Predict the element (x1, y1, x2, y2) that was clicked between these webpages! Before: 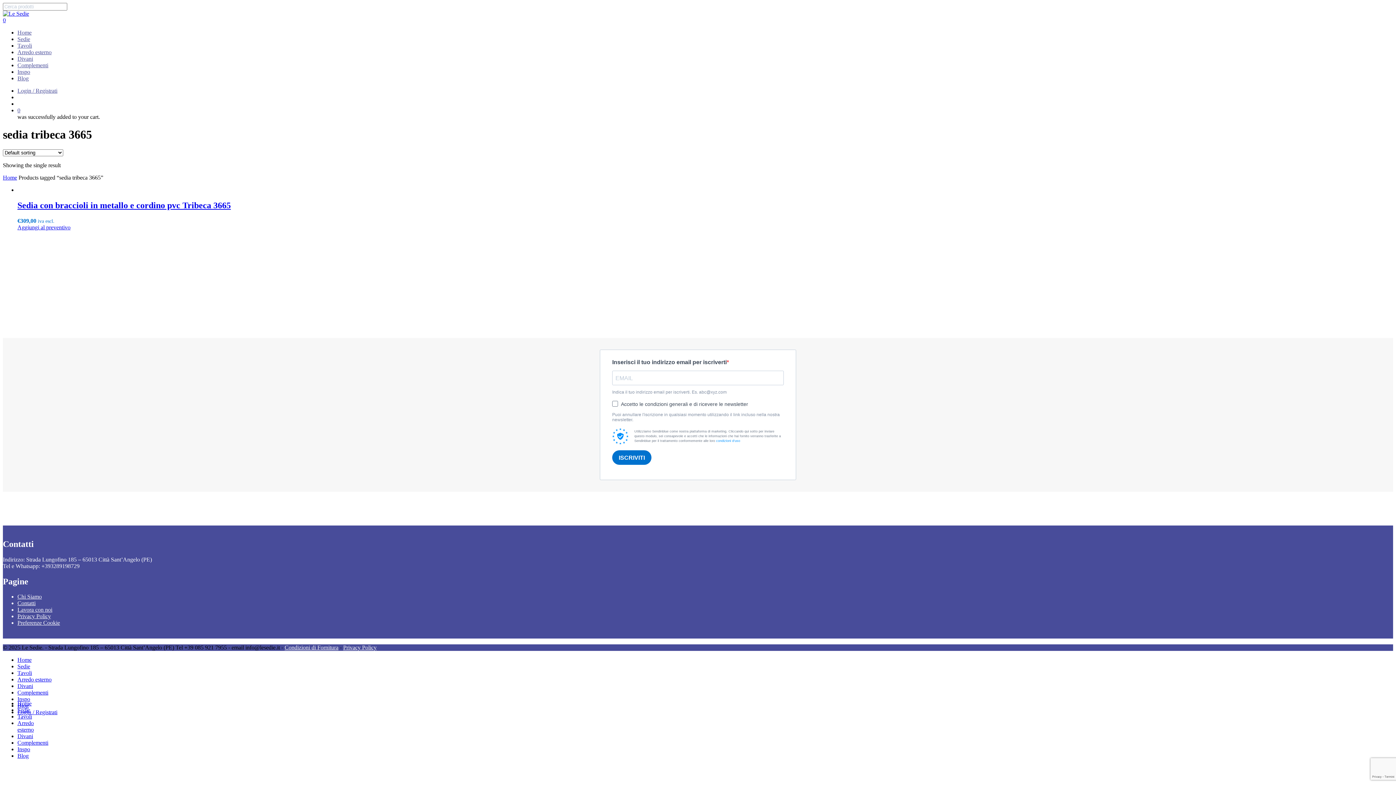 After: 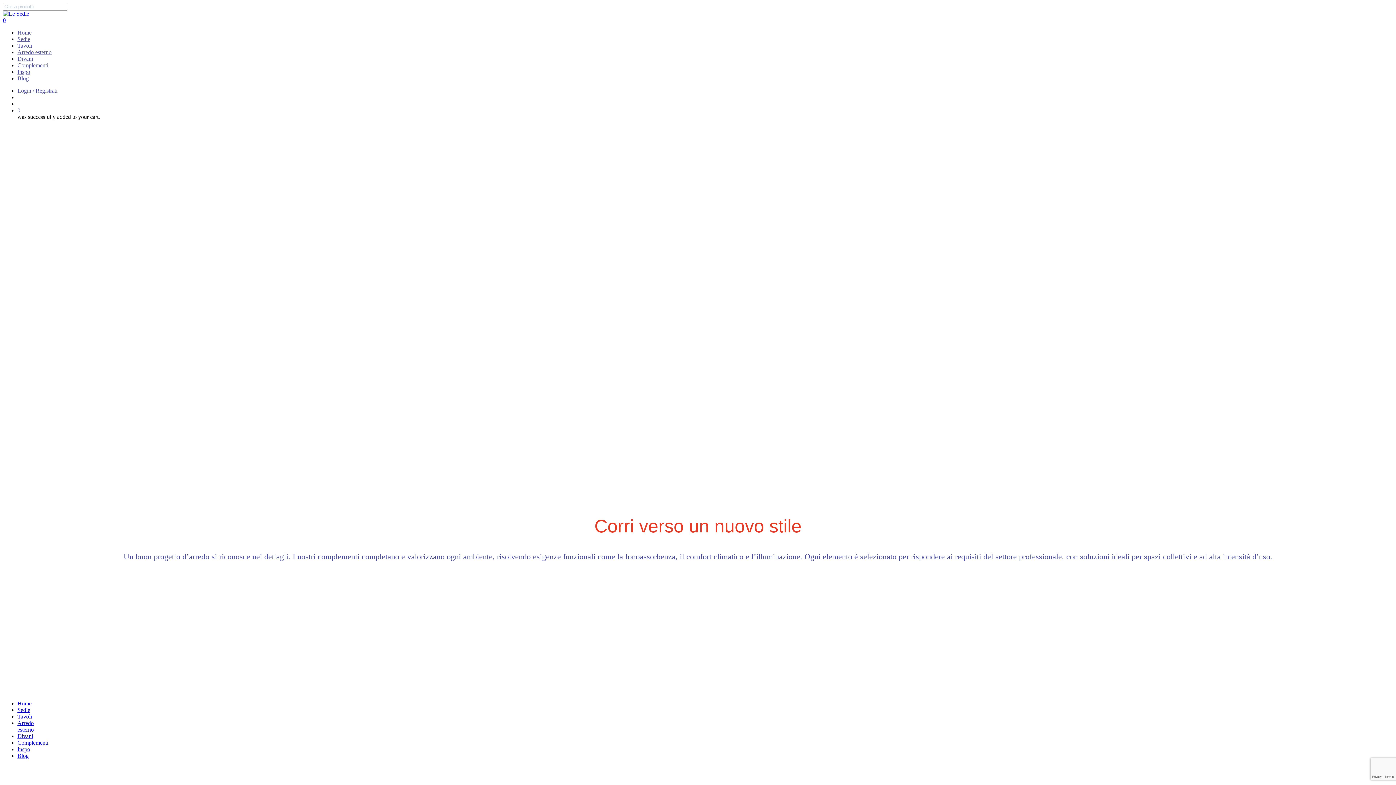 Action: bbox: (17, 689, 48, 696) label: Complementi